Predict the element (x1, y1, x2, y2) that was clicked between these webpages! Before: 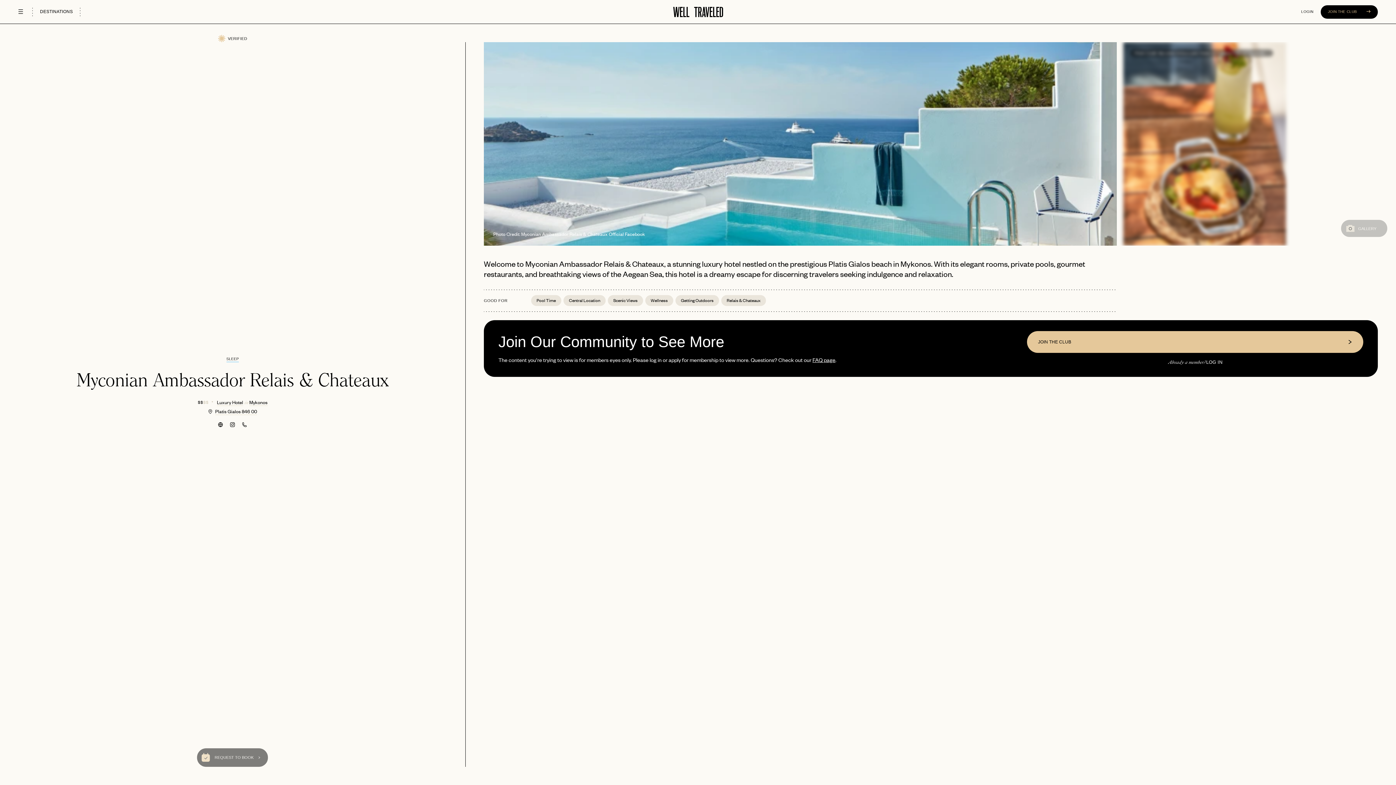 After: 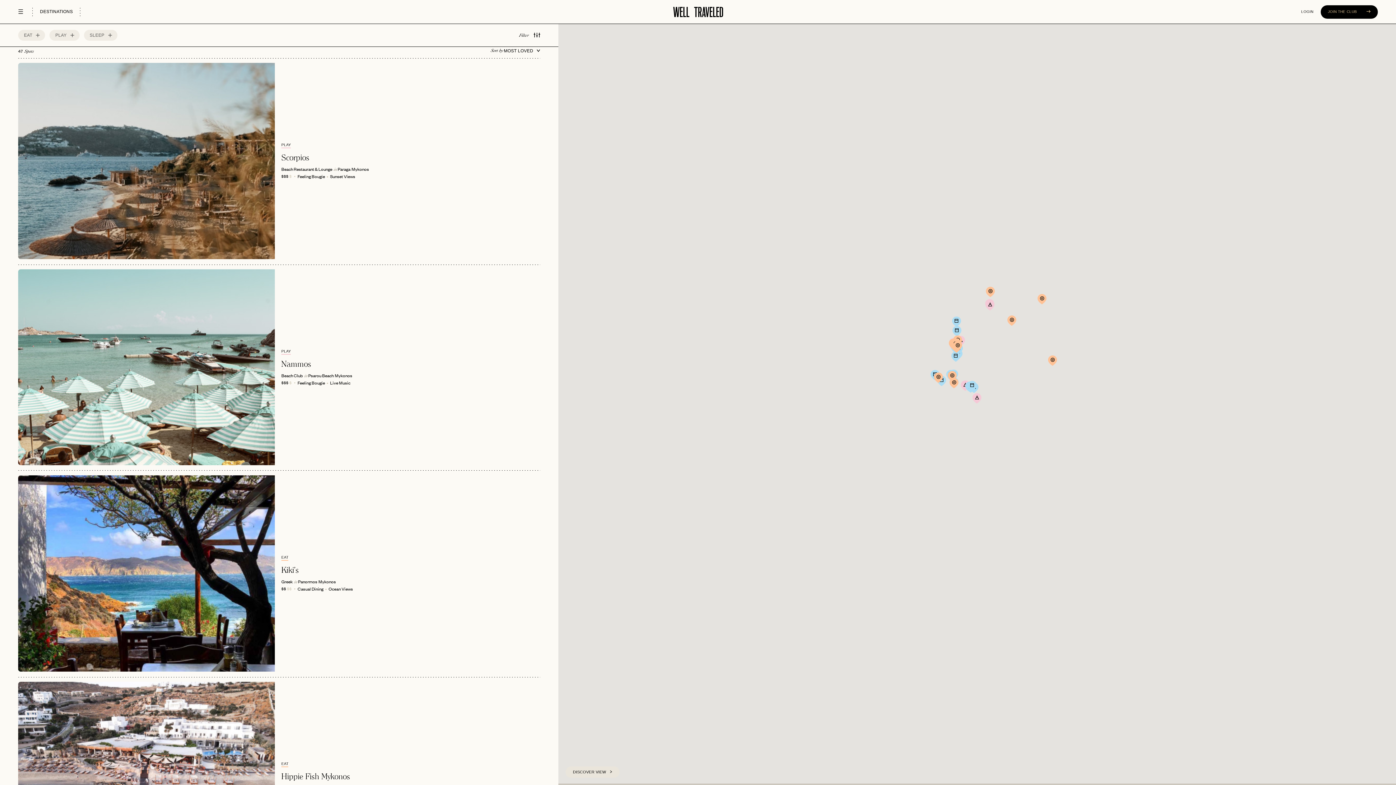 Action: bbox: (249, 398, 267, 406) label: Mykonos